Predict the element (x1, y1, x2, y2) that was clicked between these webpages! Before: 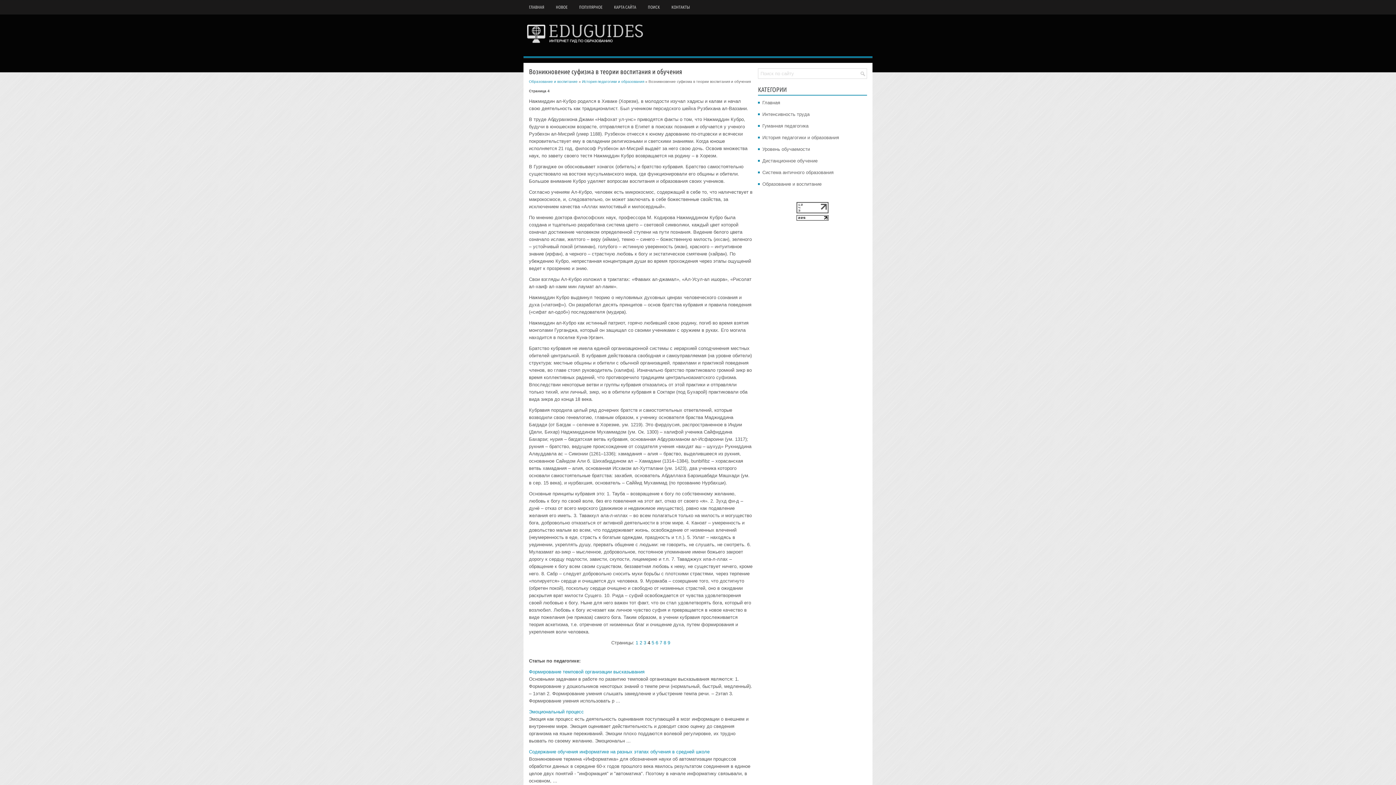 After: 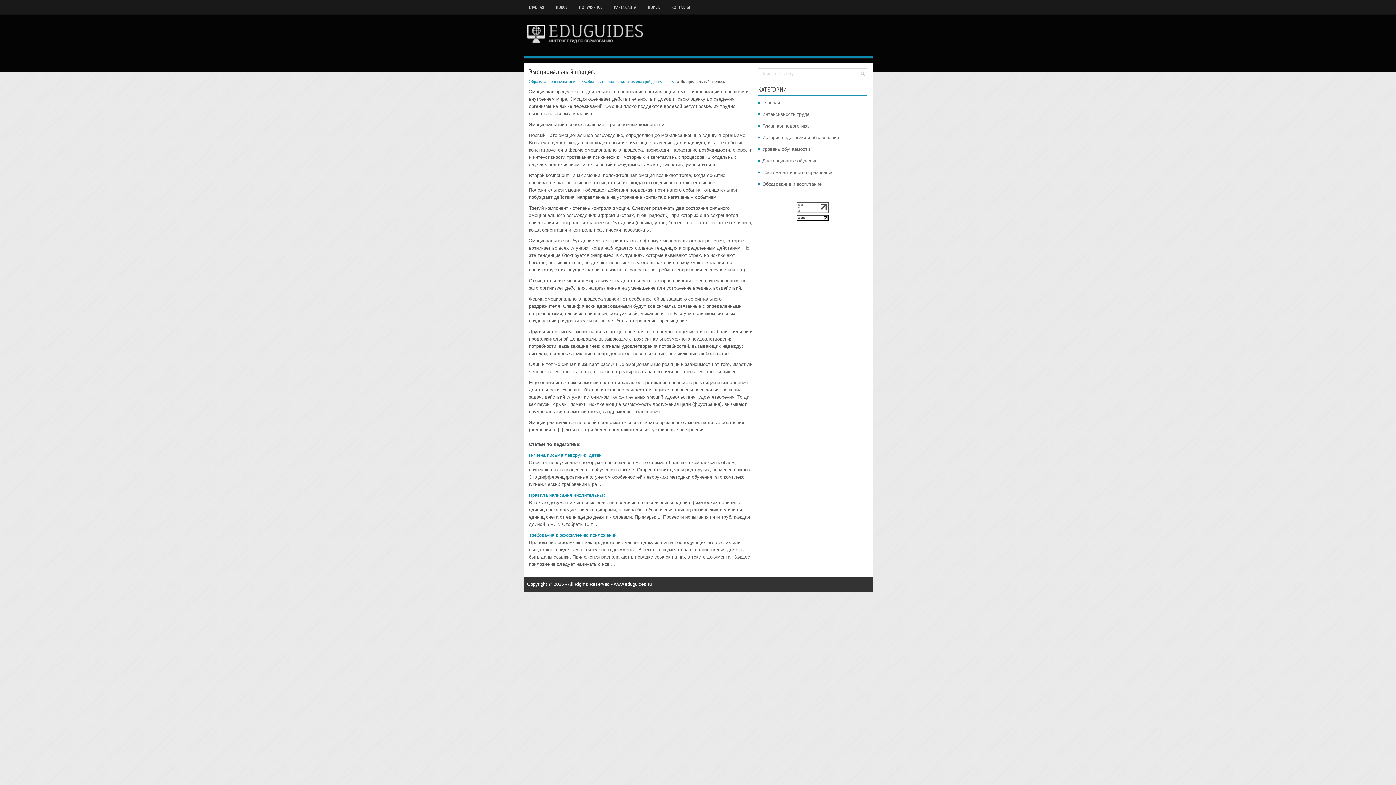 Action: bbox: (529, 709, 584, 714) label: Эмоциональный процесс